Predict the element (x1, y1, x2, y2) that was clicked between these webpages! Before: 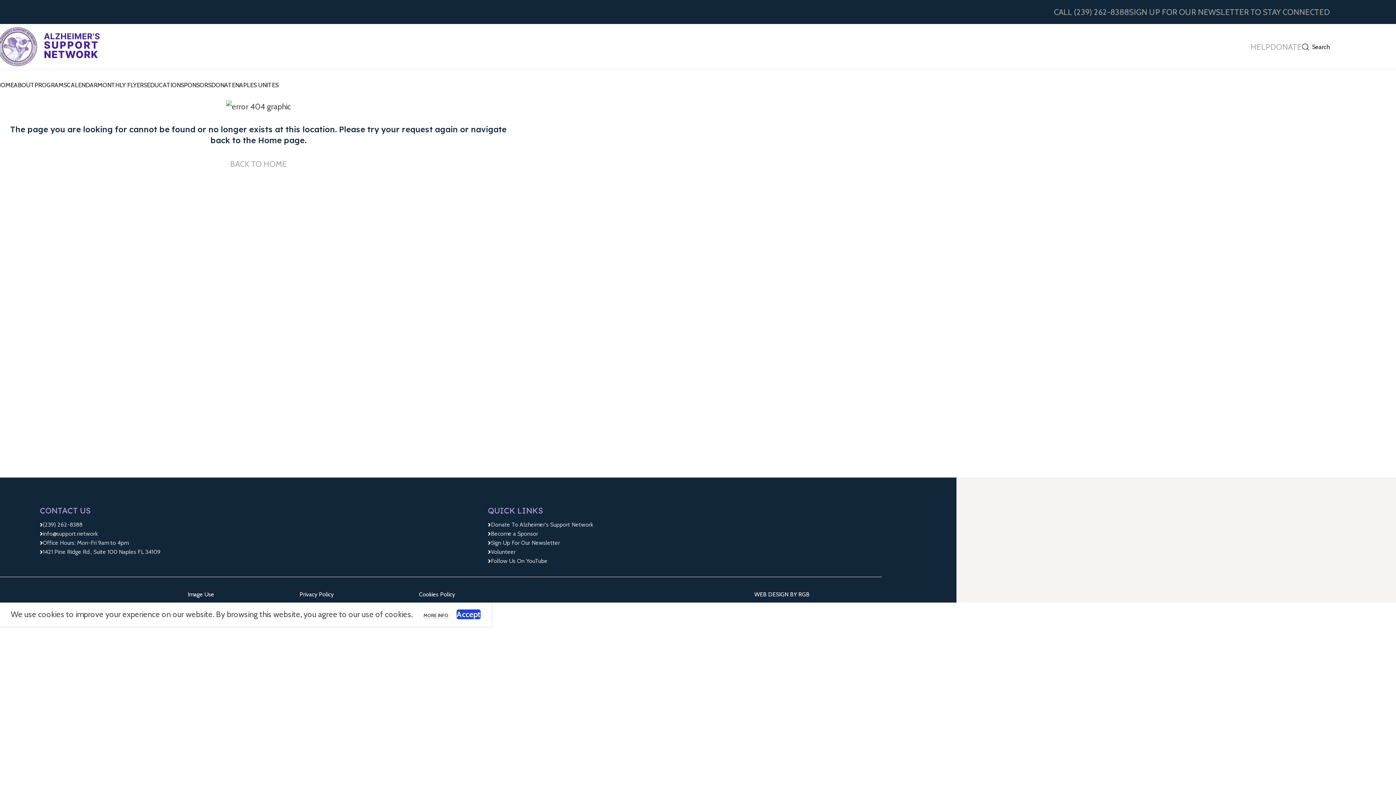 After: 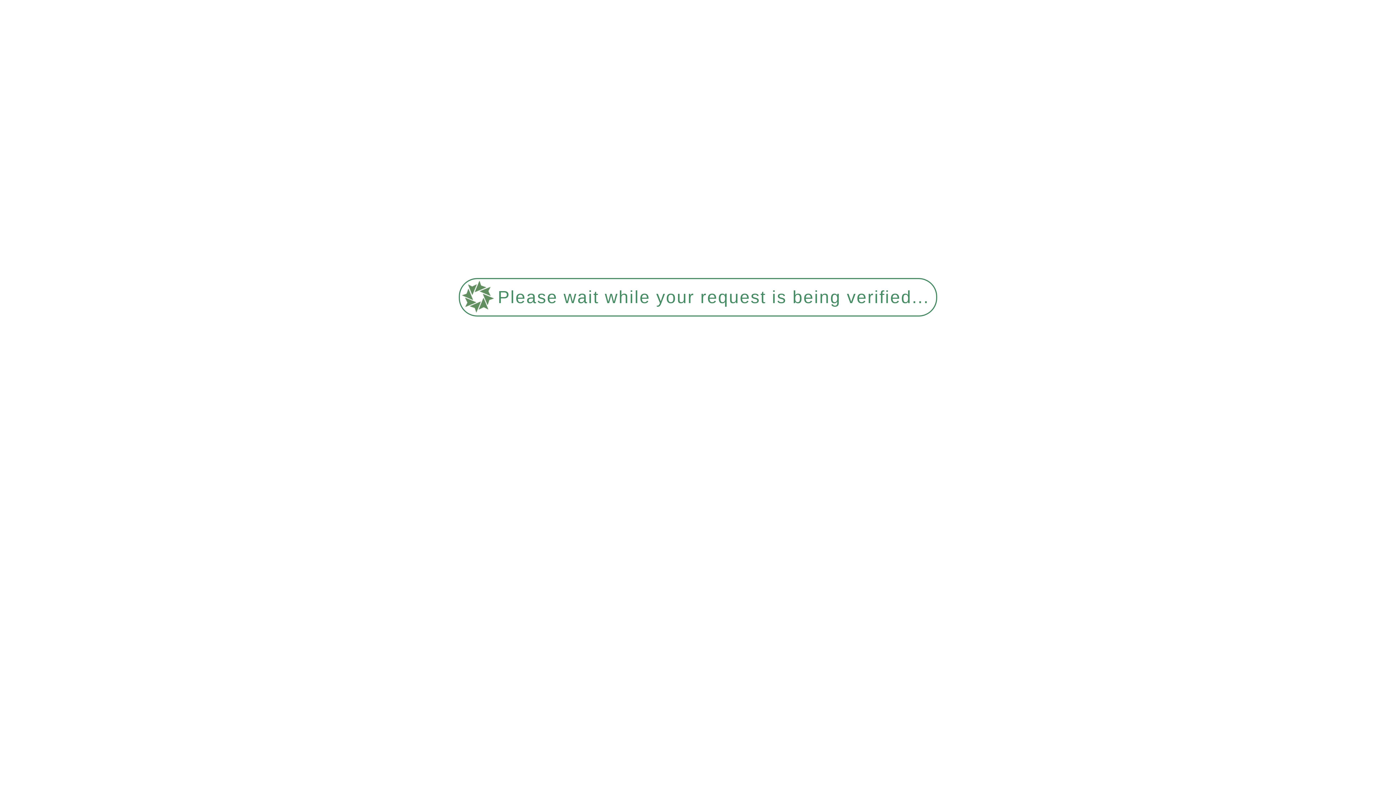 Action: label: ABOUT bbox: (13, 77, 34, 92)